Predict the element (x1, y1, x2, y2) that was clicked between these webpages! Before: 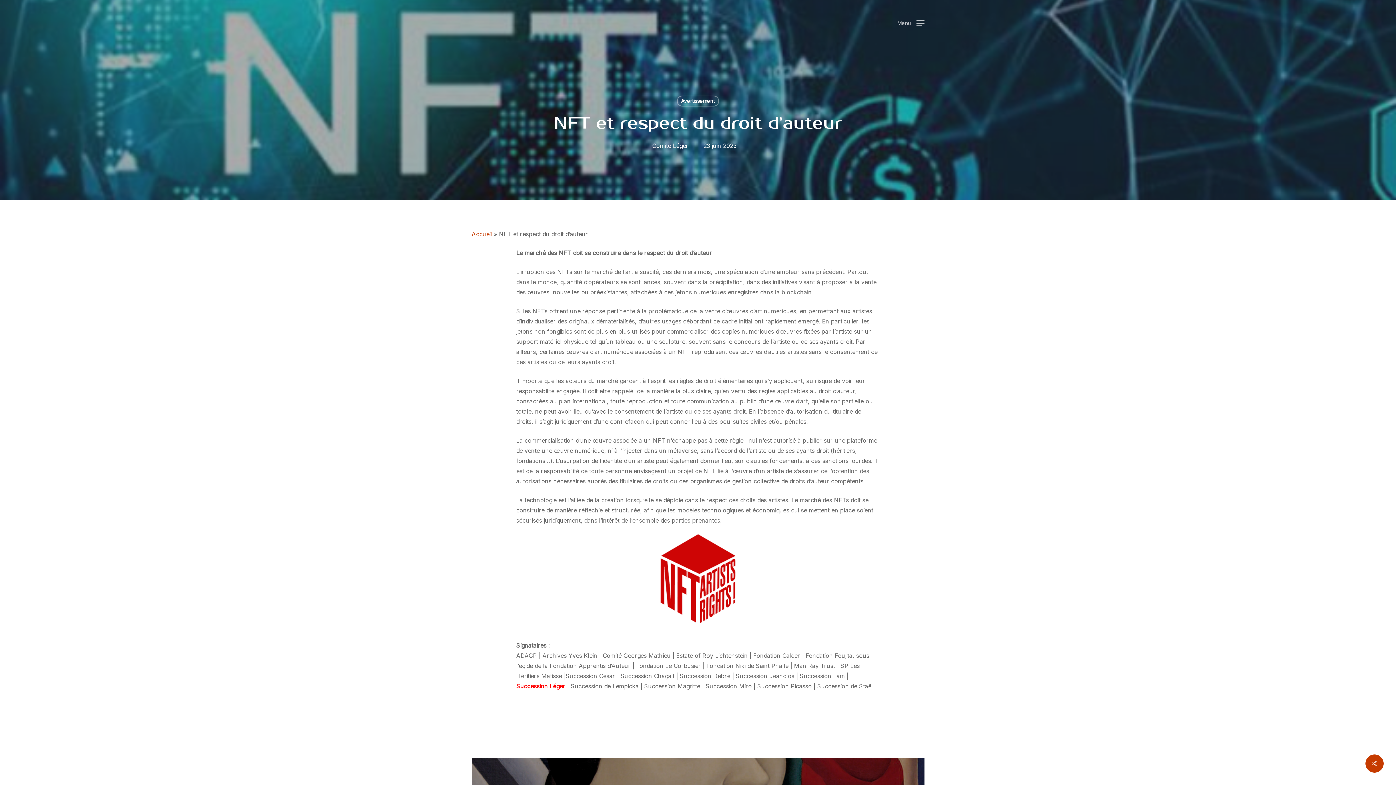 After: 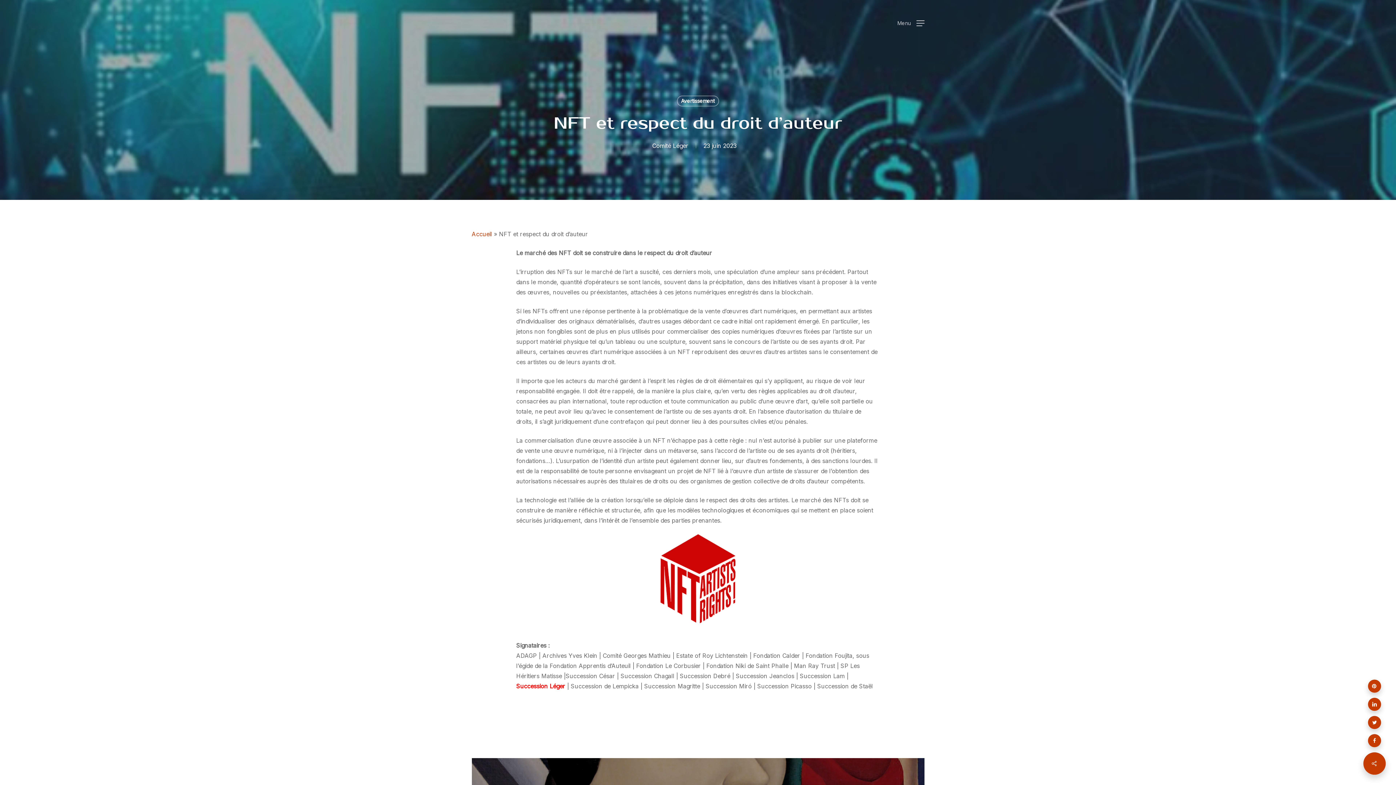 Action: bbox: (1365, 754, 1384, 773)